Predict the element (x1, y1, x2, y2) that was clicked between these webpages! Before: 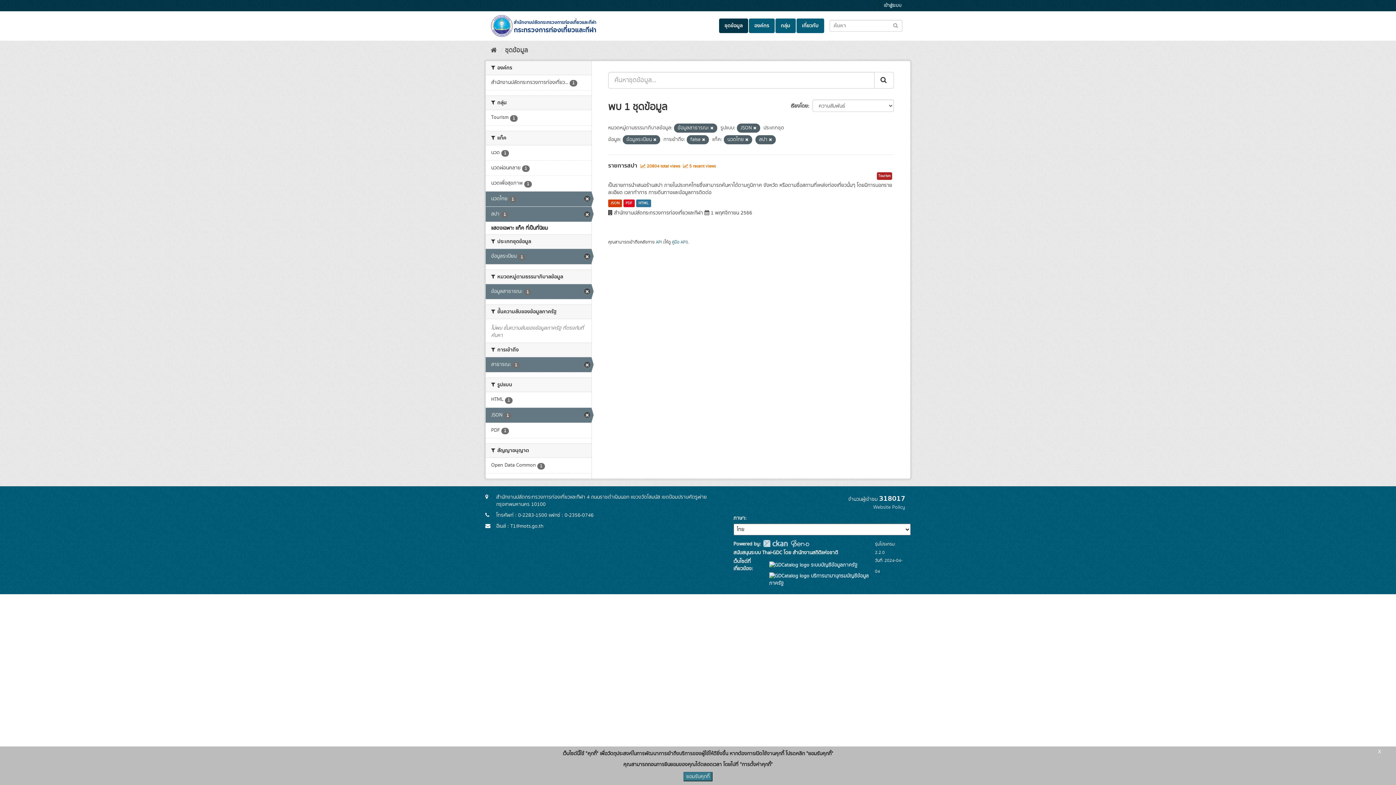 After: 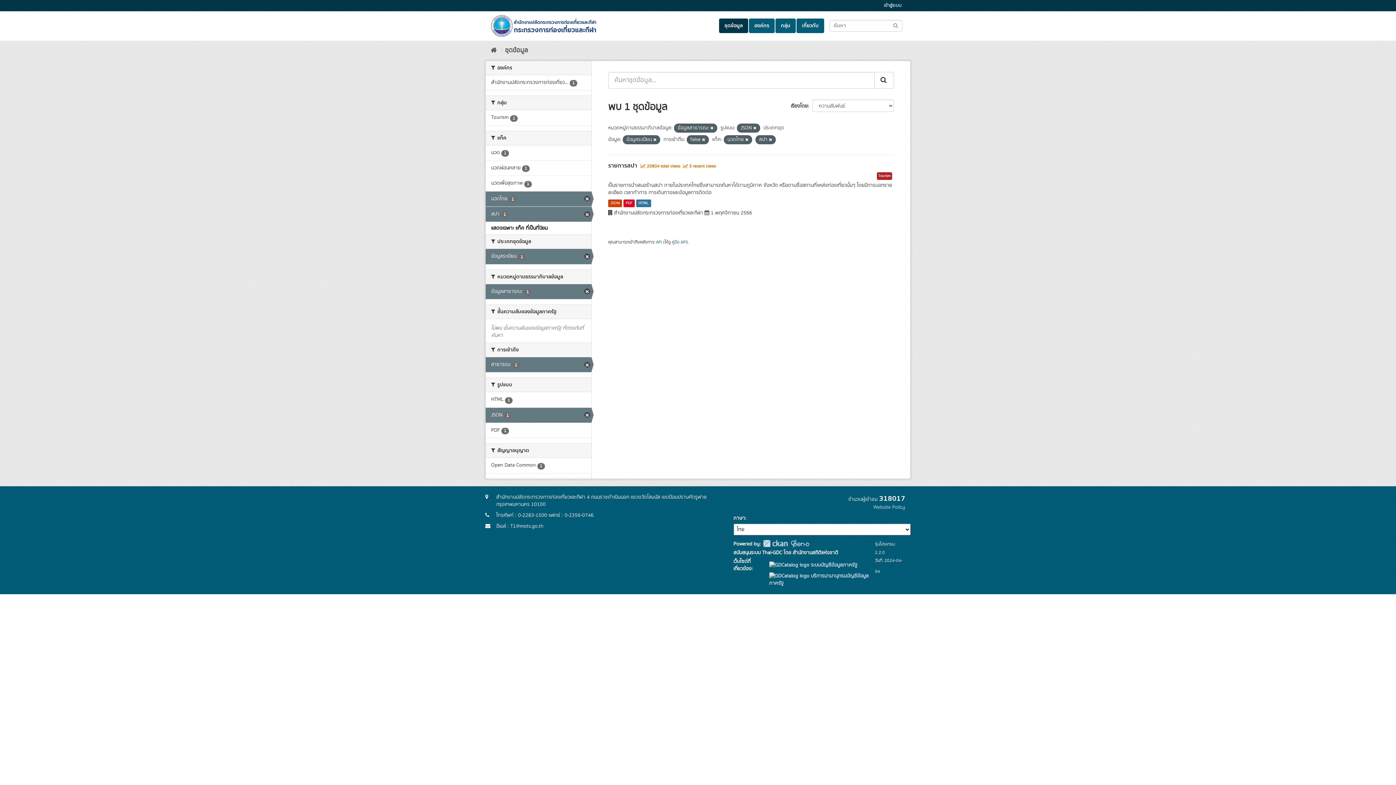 Action: label: ยอมรับคุกกี้ bbox: (683, 772, 712, 781)